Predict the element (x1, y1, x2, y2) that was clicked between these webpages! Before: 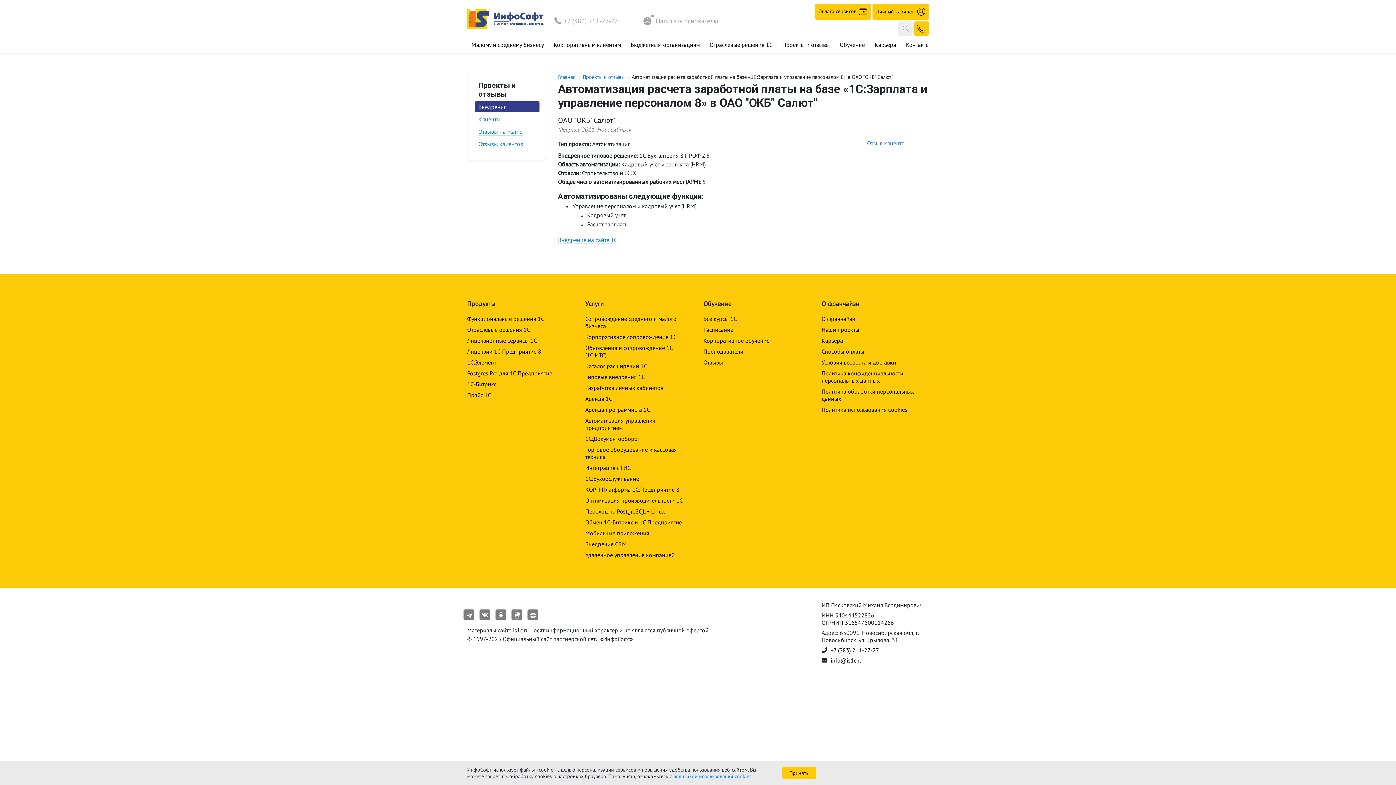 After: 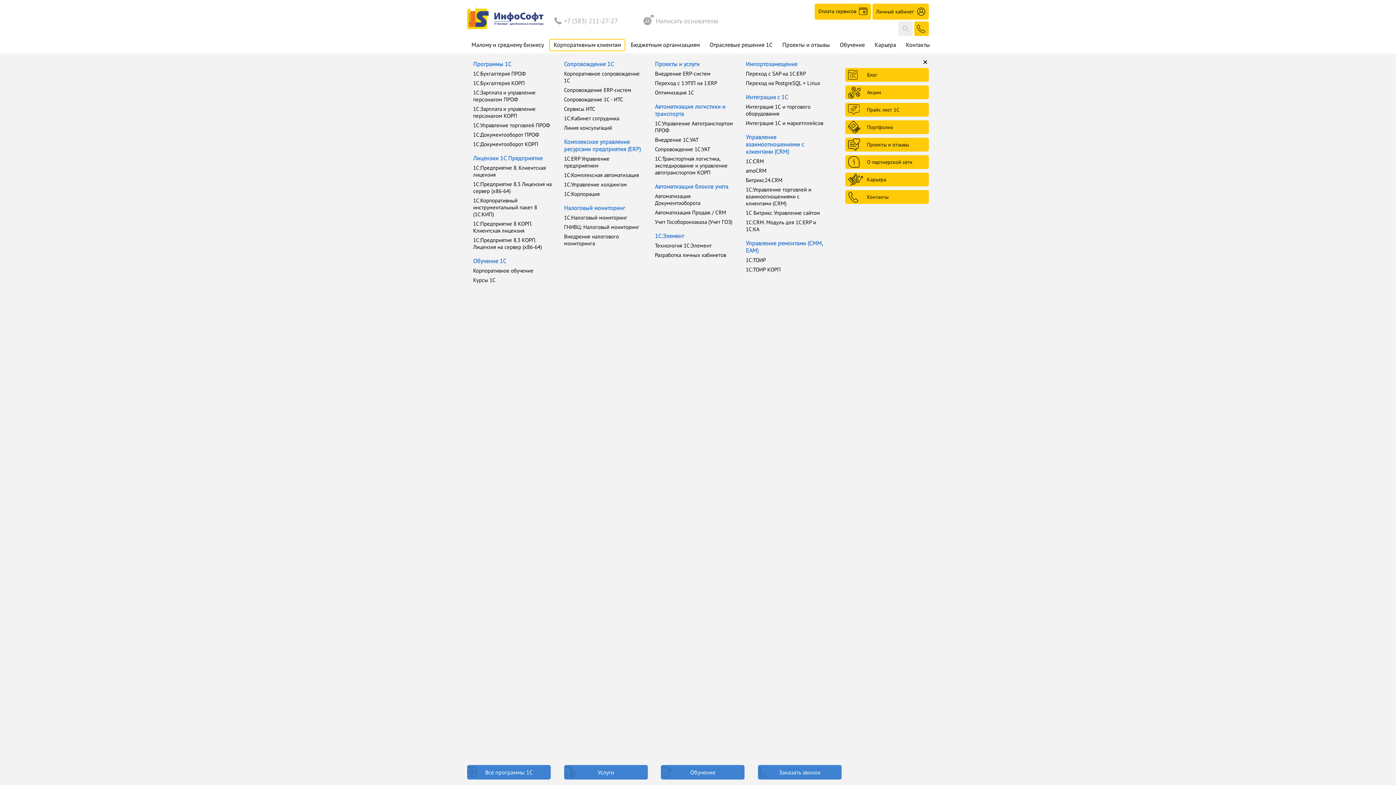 Action: label: Корпоративным клиентам bbox: (549, 38, 625, 51)